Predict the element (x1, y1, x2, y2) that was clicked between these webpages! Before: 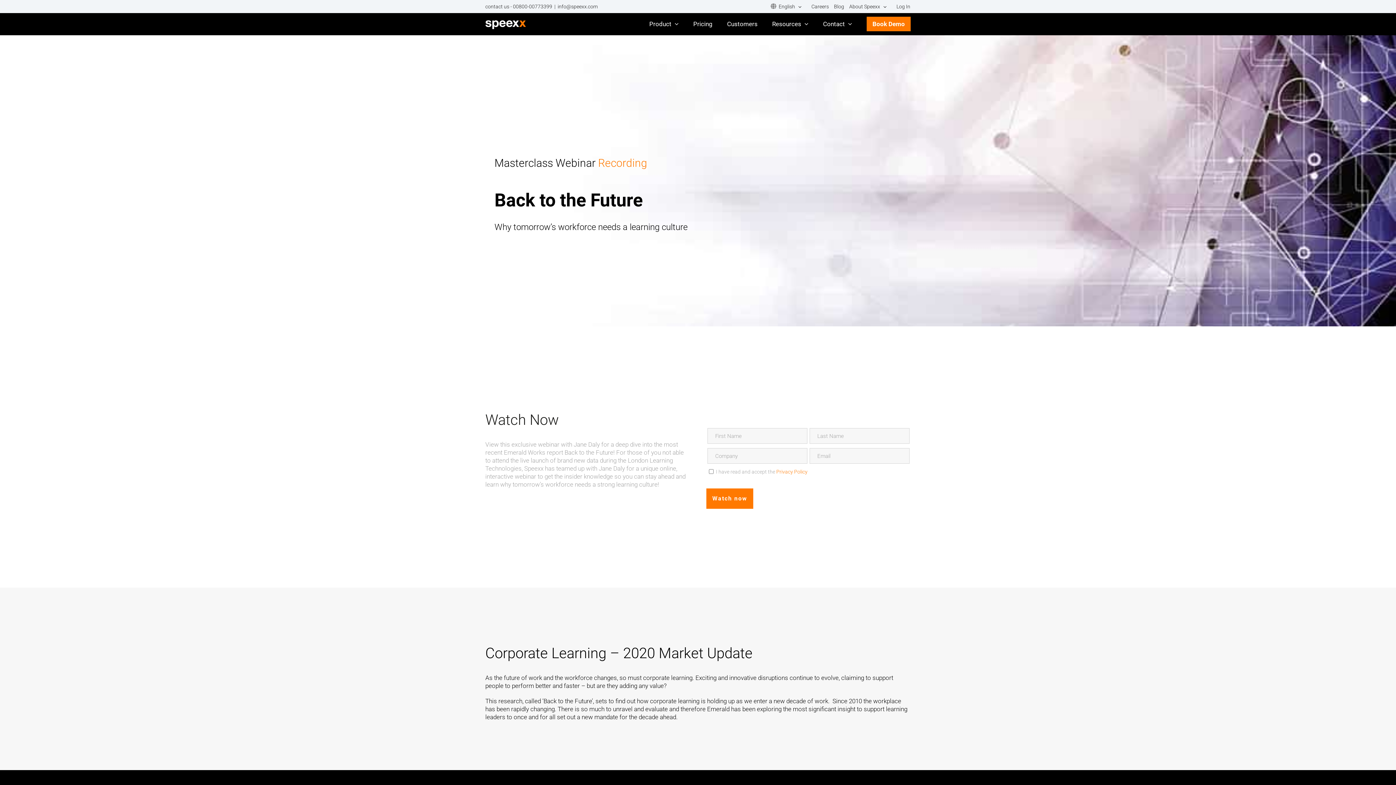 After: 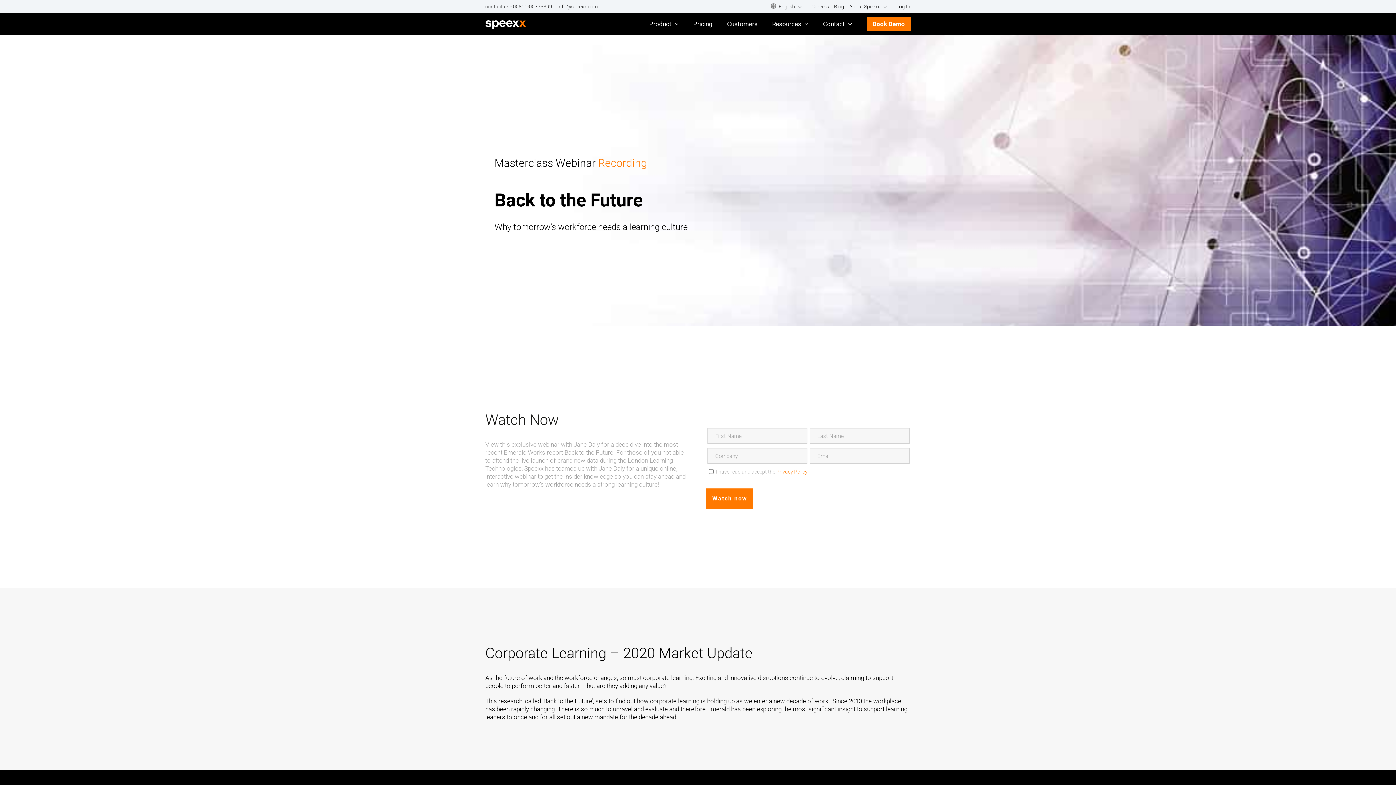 Action: label: info@speexx.com bbox: (557, 3, 597, 9)